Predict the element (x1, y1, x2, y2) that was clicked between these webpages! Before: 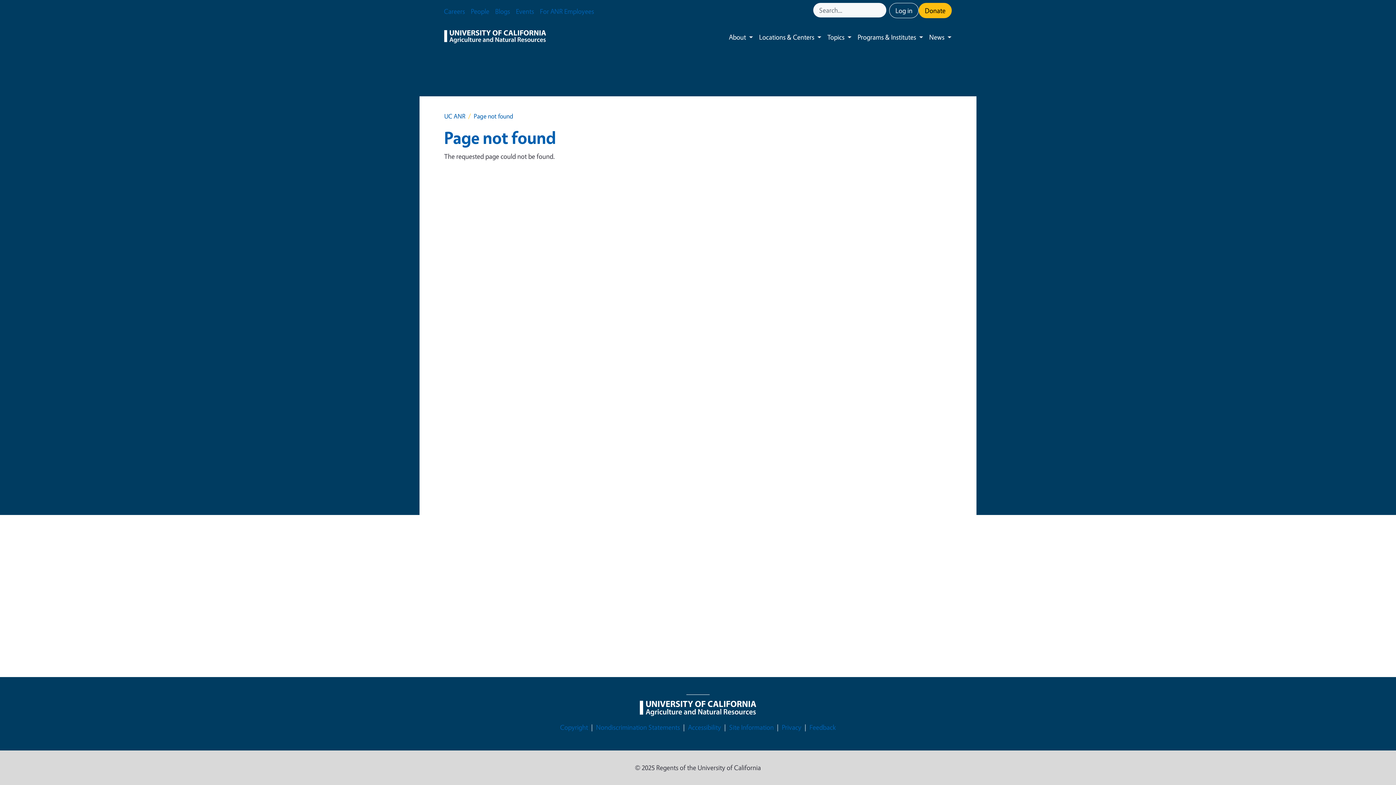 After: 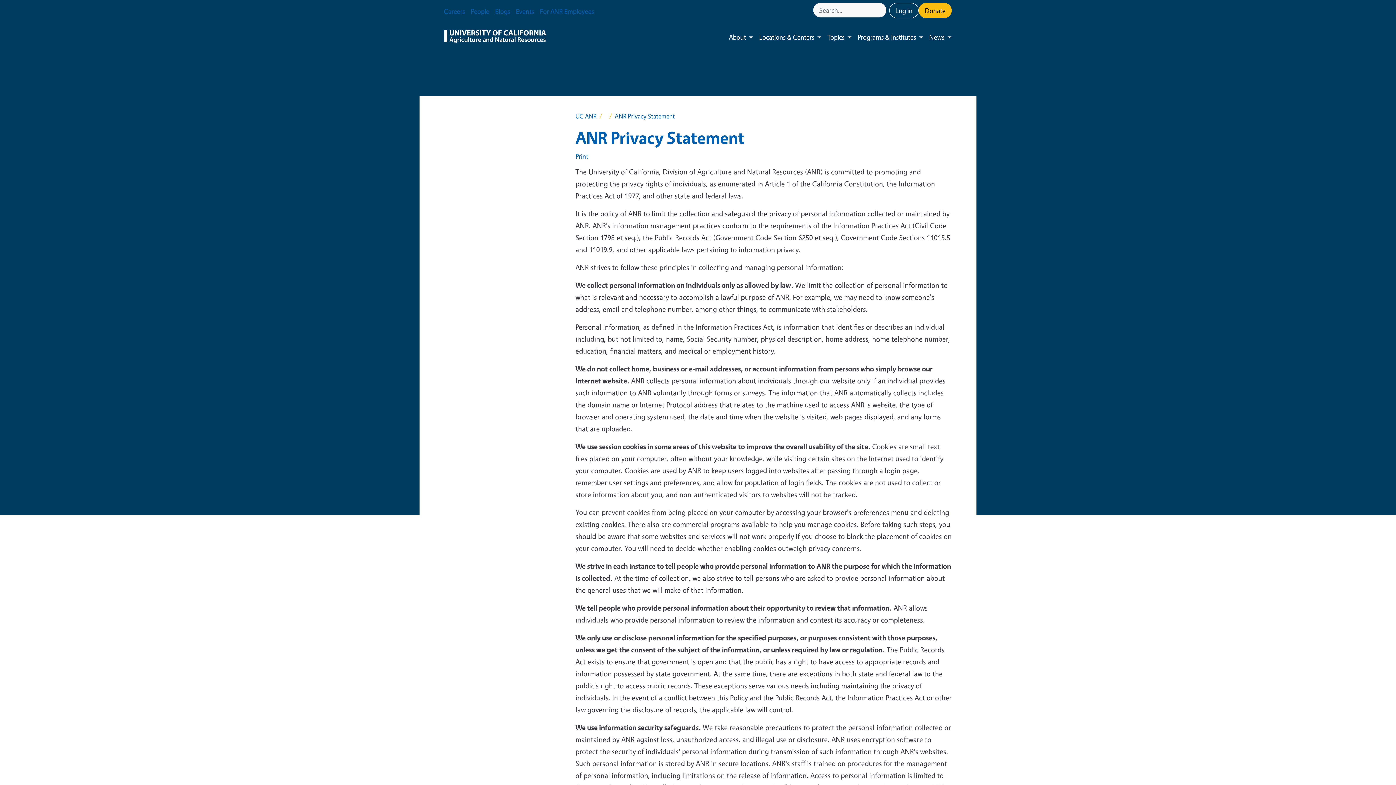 Action: label: Privacy bbox: (782, 722, 801, 733)